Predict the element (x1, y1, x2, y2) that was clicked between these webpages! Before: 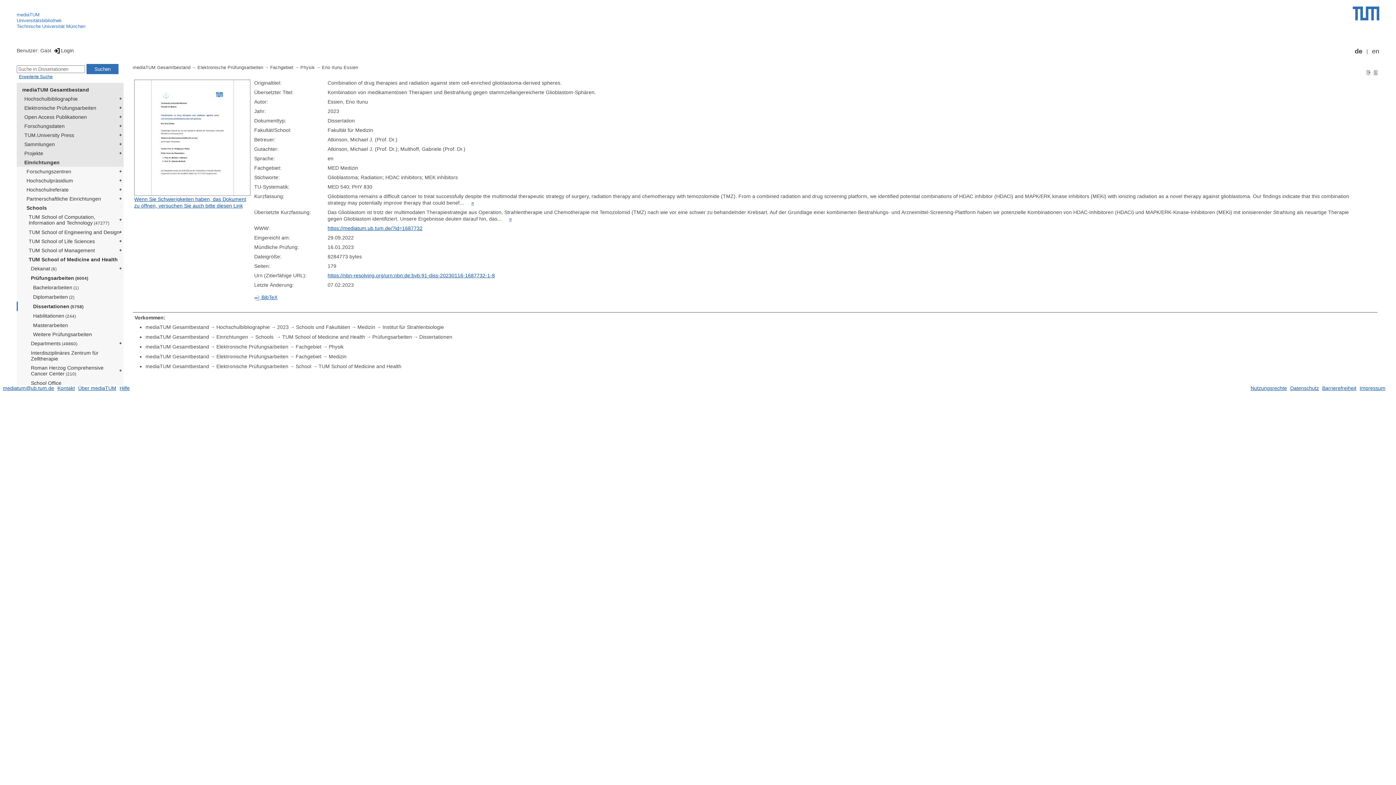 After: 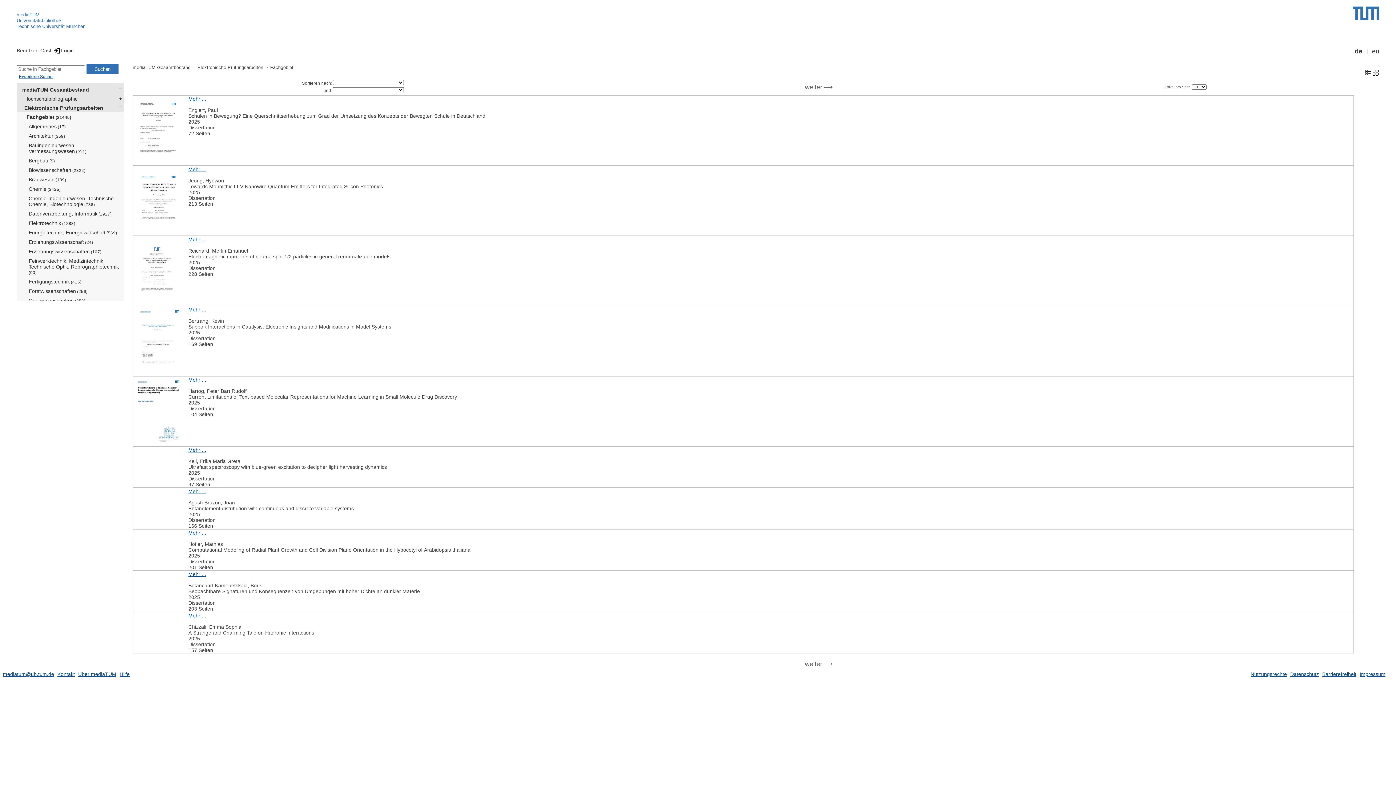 Action: bbox: (295, 353, 328, 359) label: Fachgebiet